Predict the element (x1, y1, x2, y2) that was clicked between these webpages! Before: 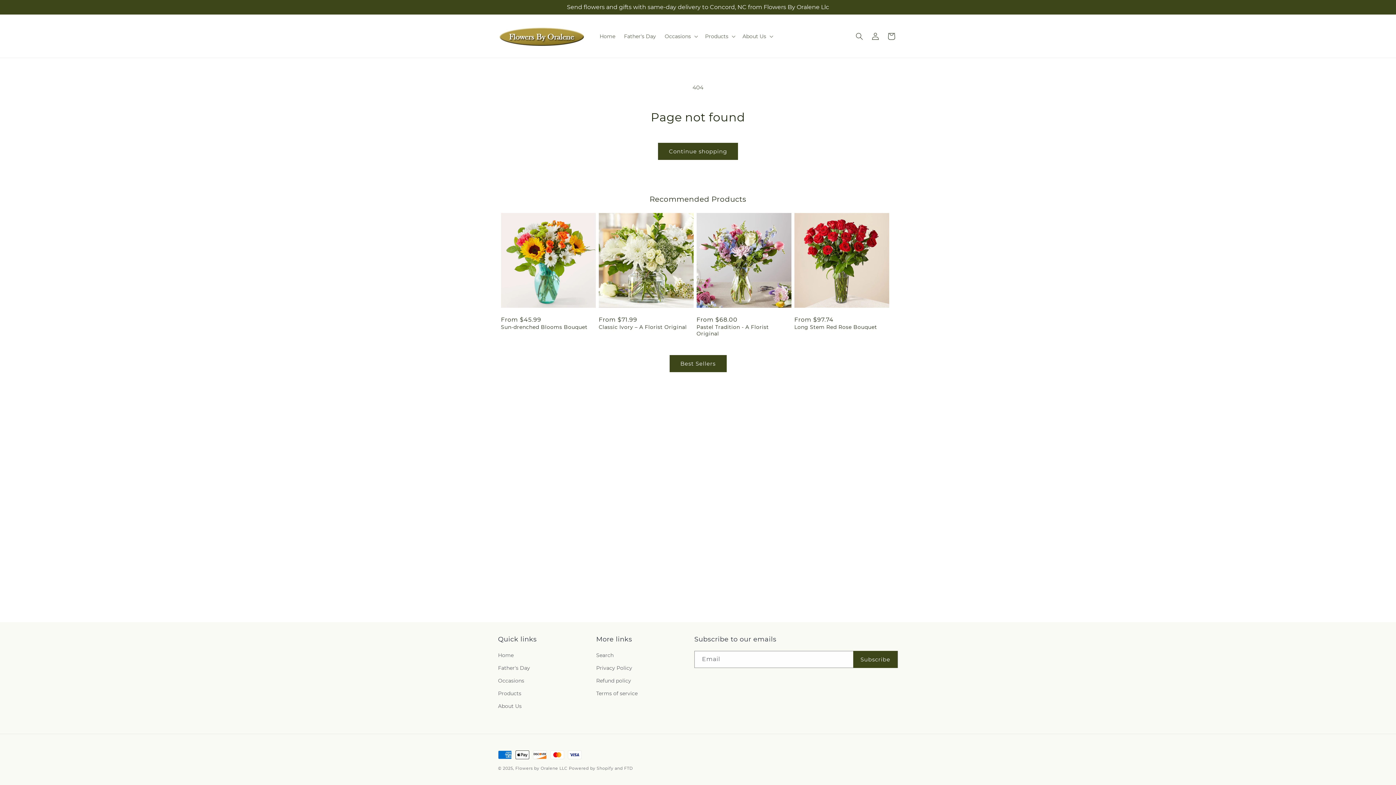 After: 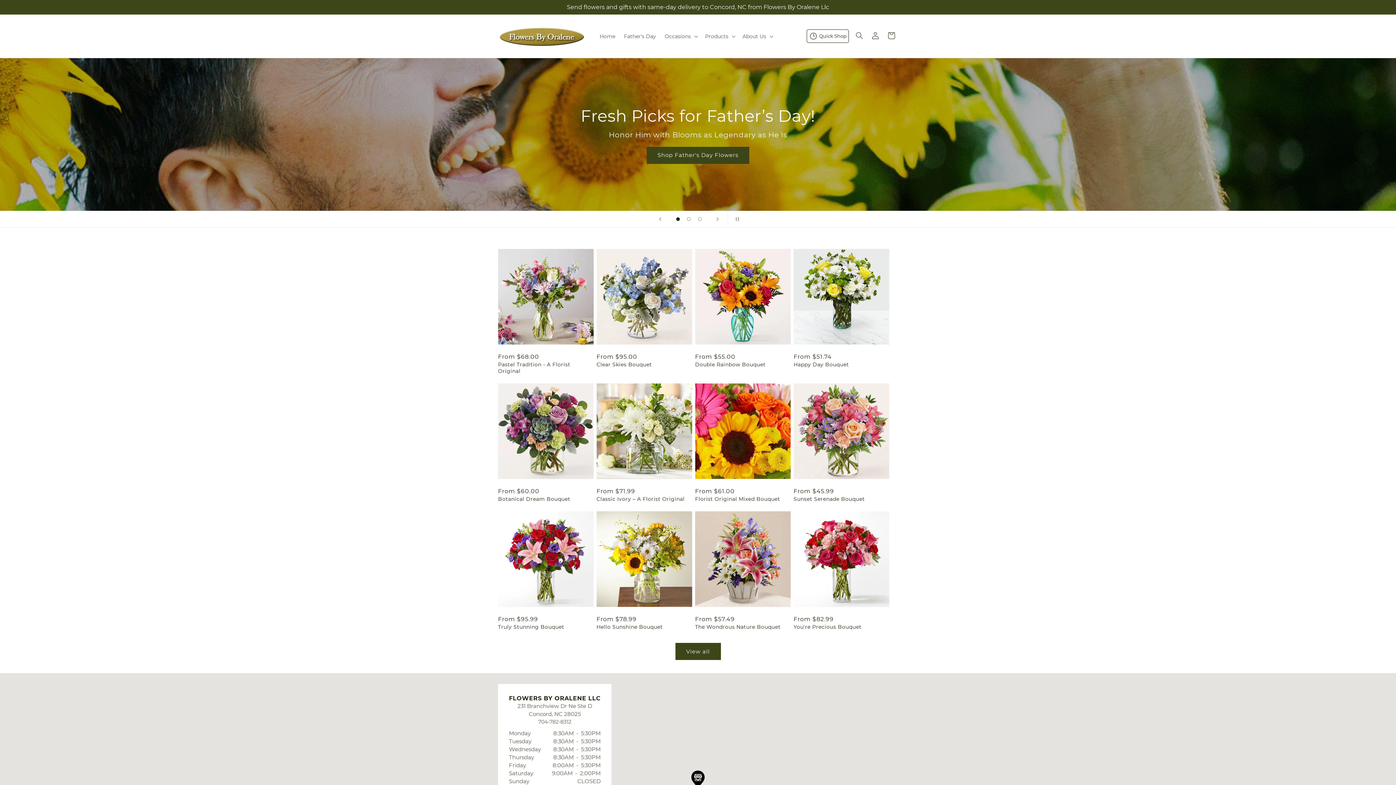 Action: label: Home bbox: (595, 28, 619, 43)